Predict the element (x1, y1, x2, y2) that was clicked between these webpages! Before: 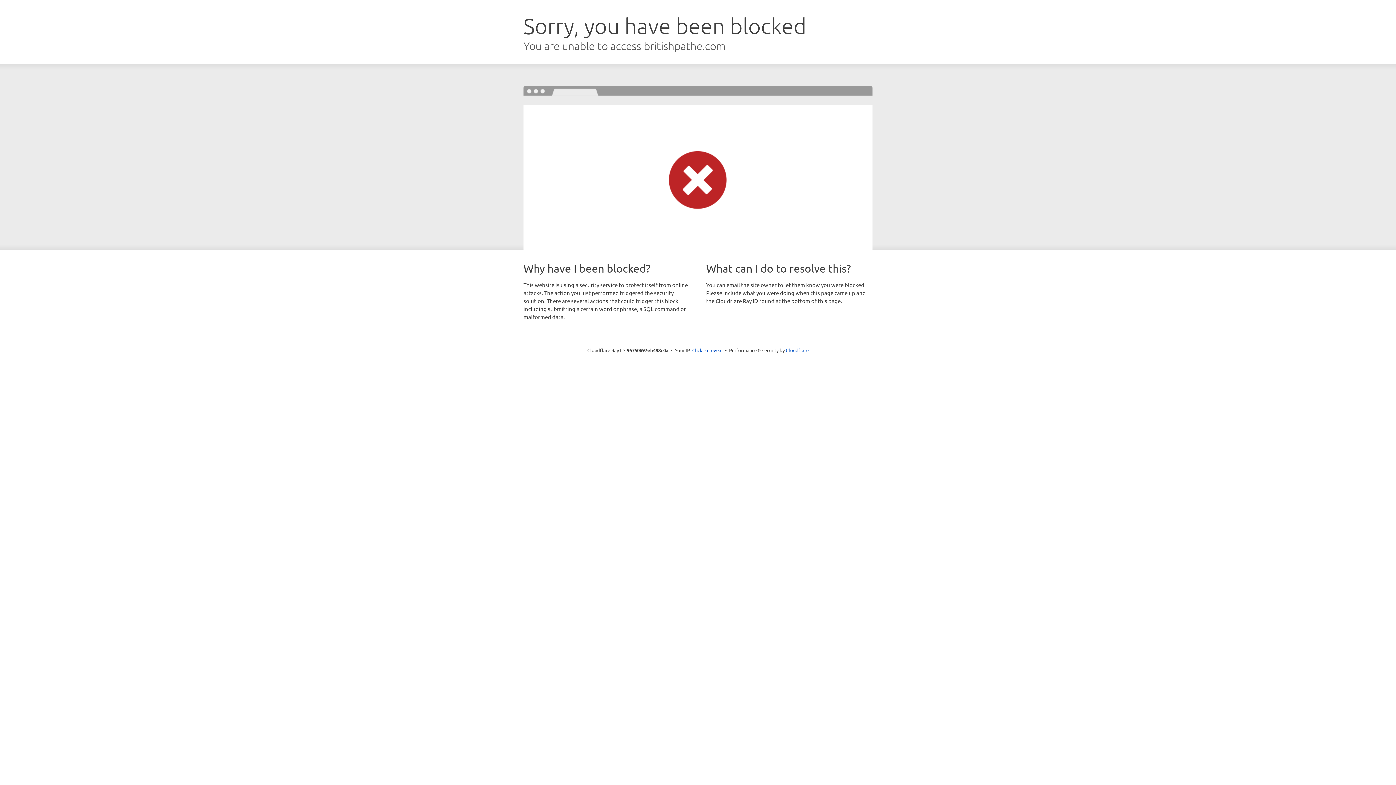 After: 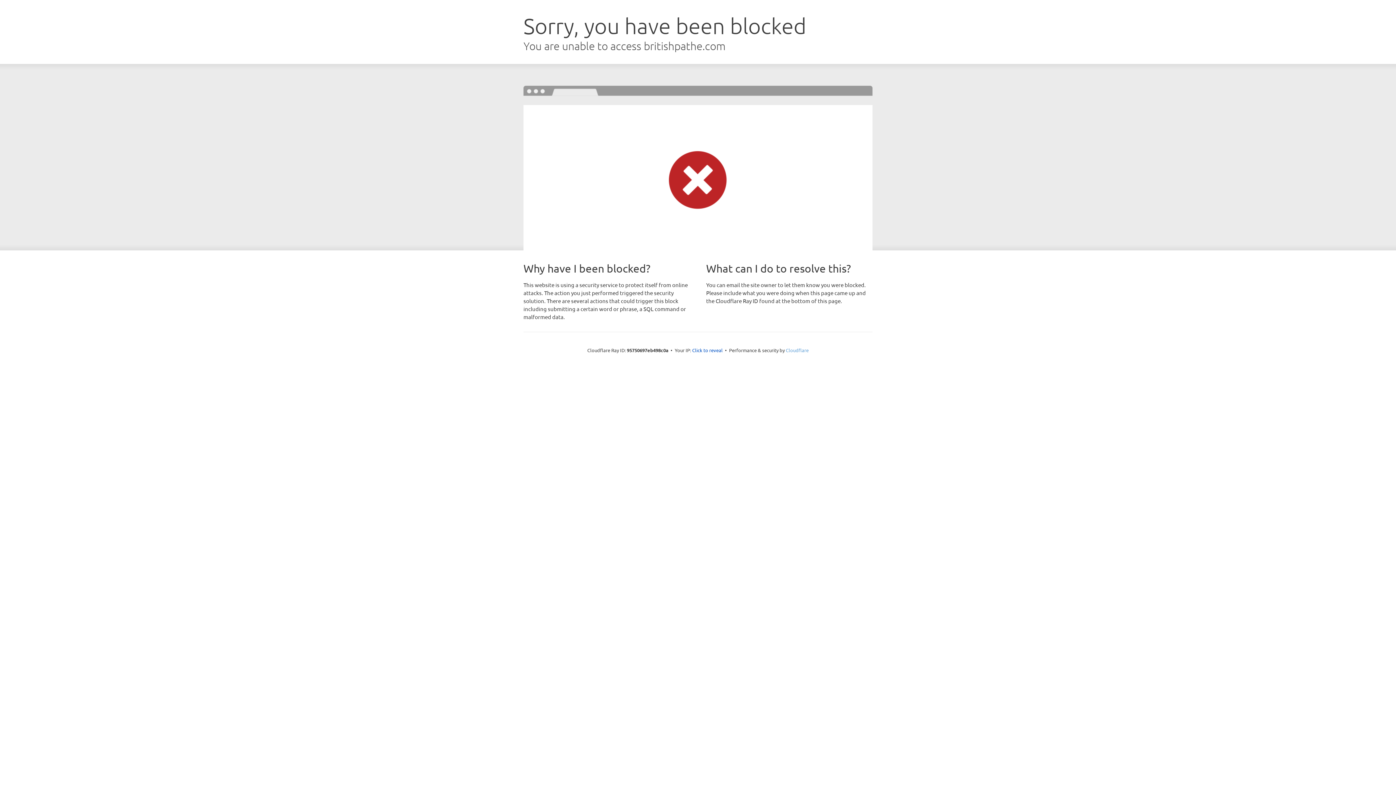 Action: bbox: (786, 347, 808, 353) label: Cloudflare